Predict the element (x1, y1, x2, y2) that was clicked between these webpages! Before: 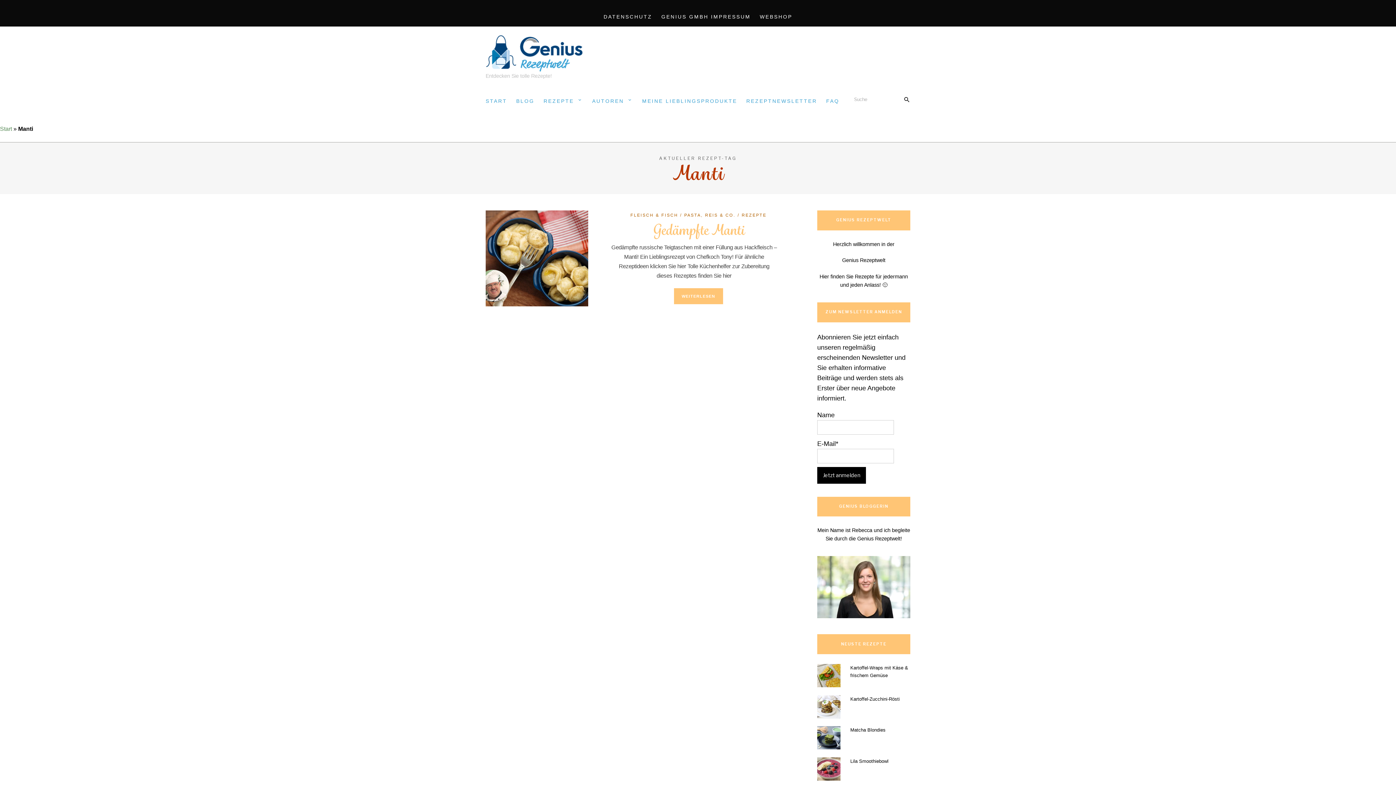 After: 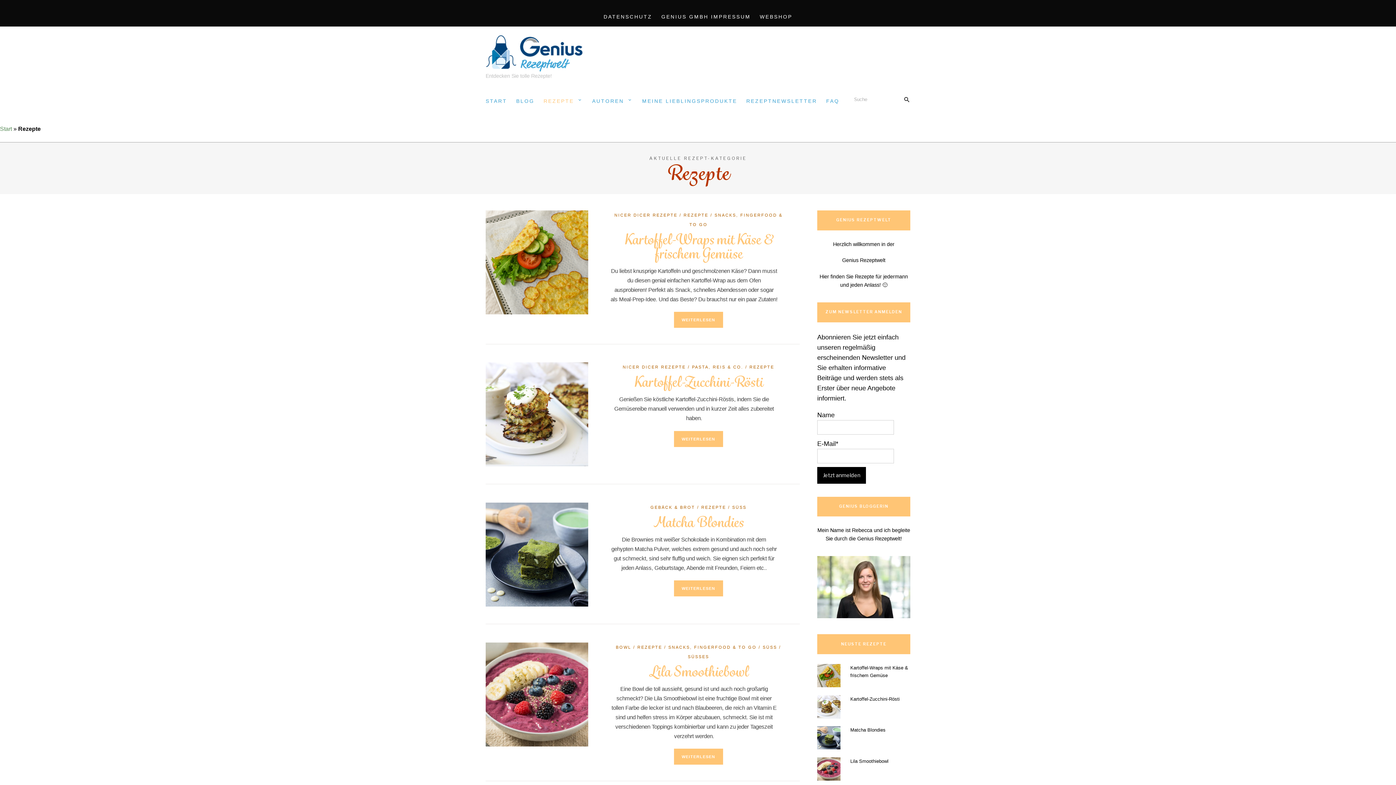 Action: bbox: (543, 89, 574, 113) label: REZEPTE